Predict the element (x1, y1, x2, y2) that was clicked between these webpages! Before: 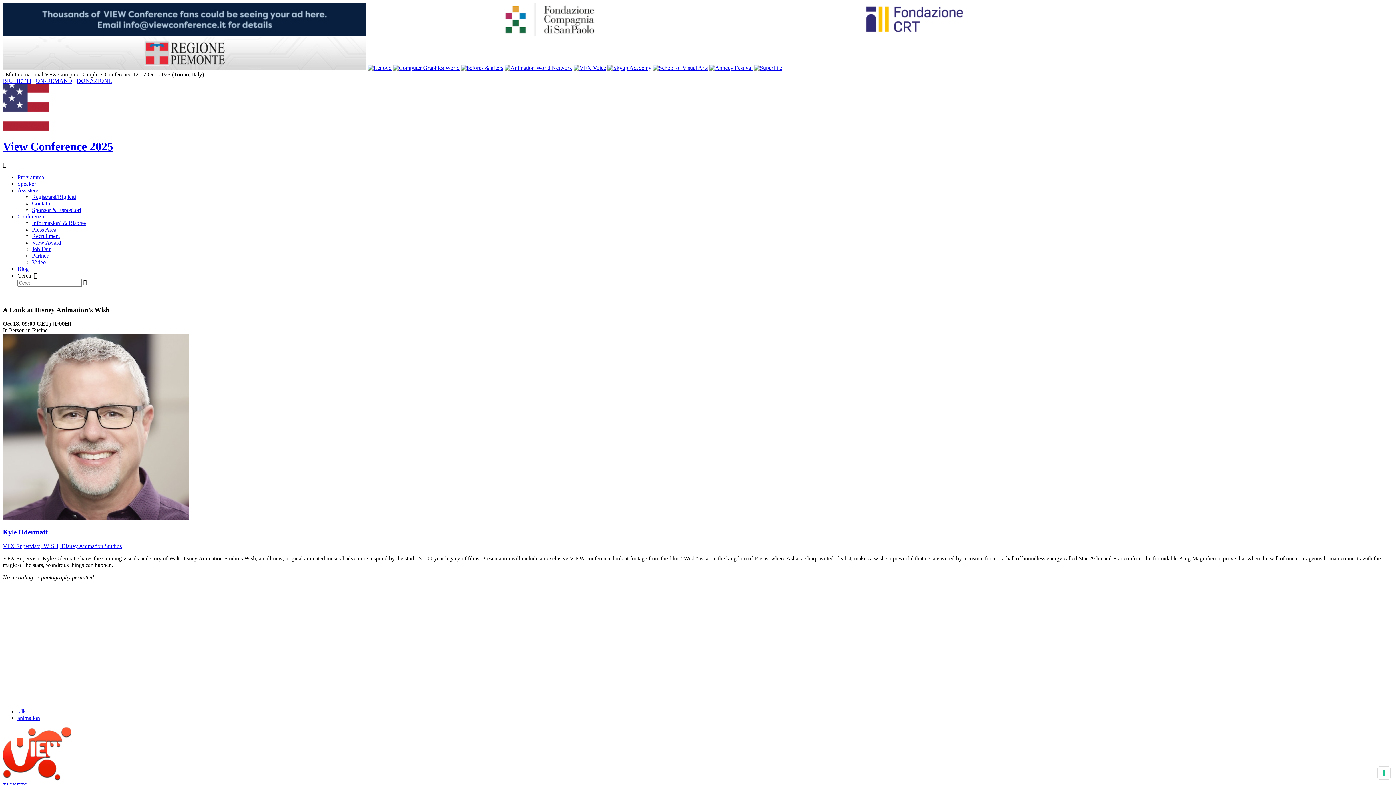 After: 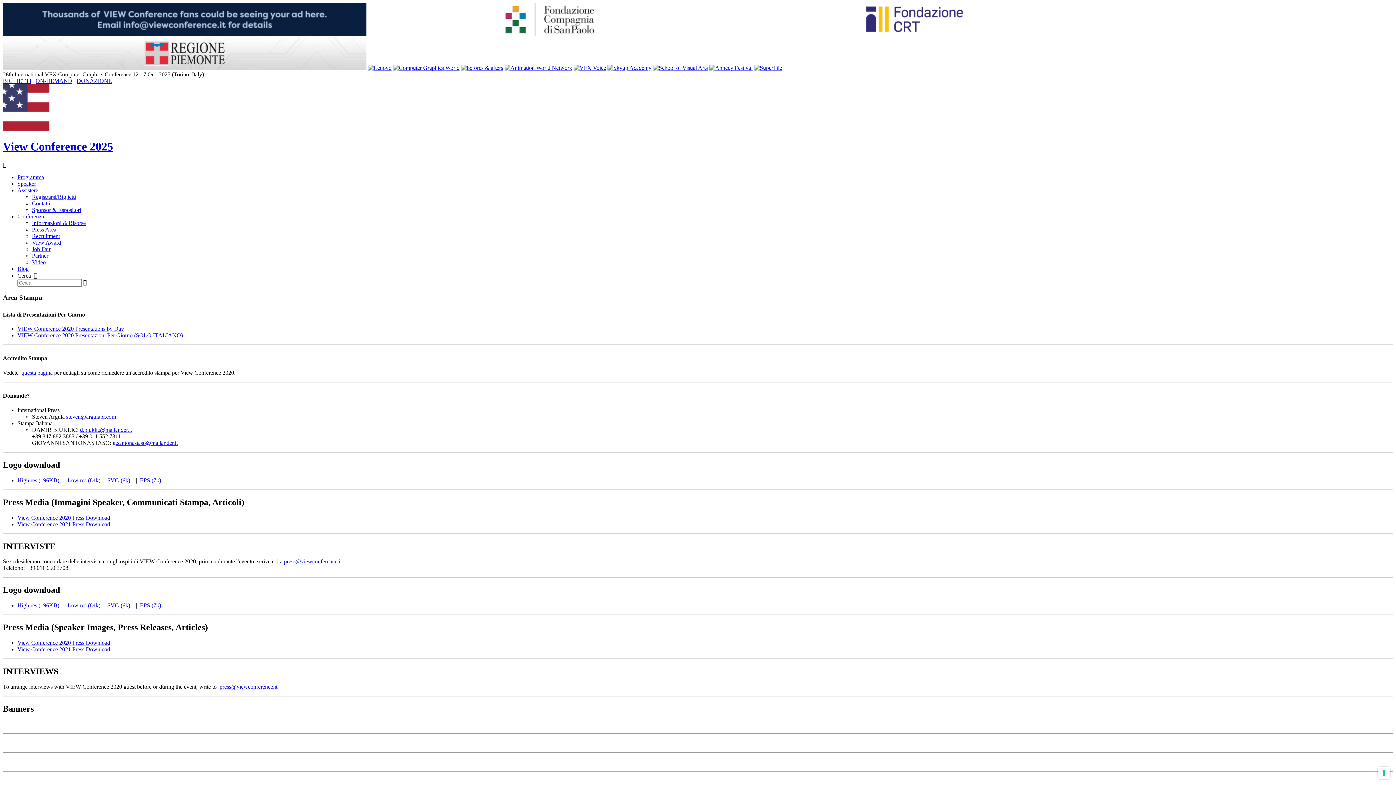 Action: bbox: (32, 226, 56, 232) label: Press Area